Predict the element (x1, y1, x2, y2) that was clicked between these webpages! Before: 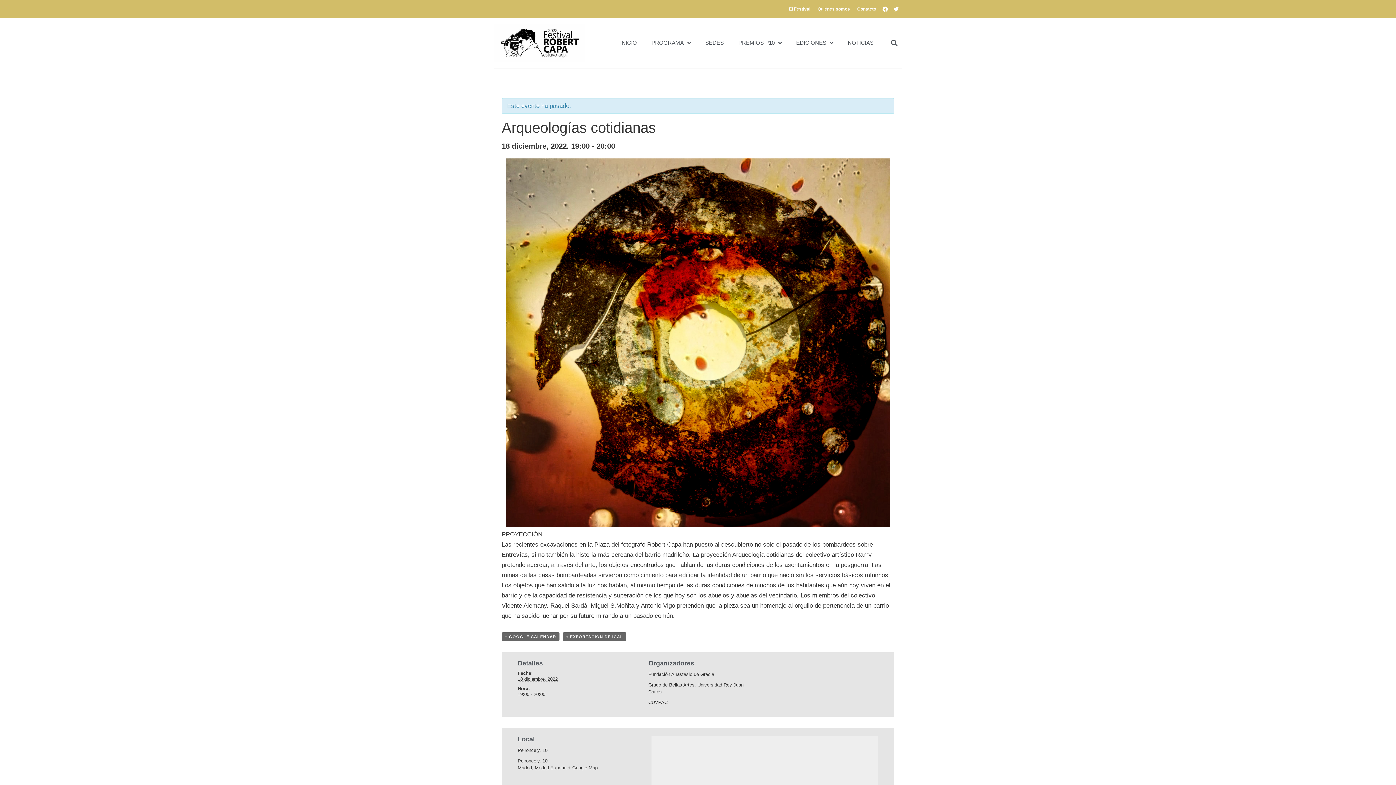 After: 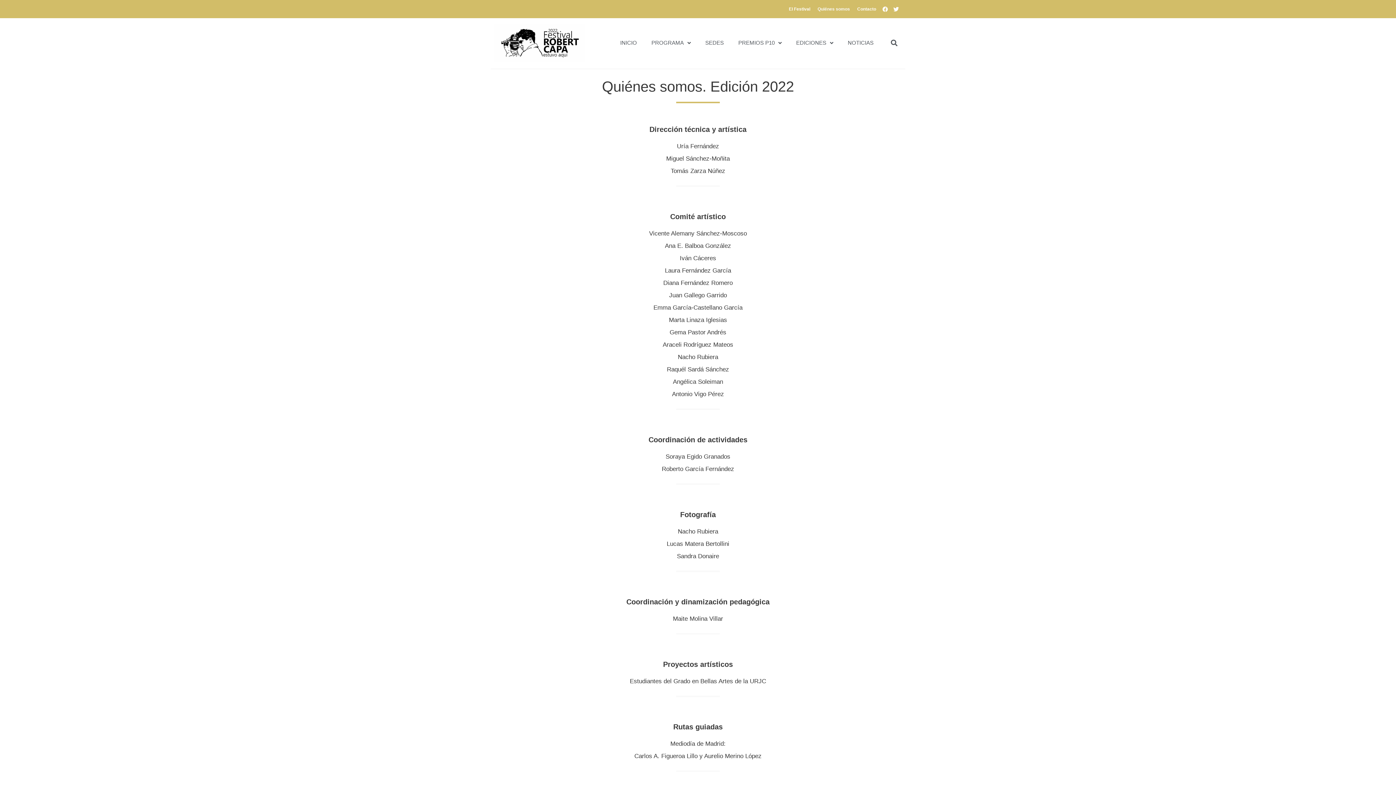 Action: bbox: (814, 5, 853, 12) label: Quiénes somos